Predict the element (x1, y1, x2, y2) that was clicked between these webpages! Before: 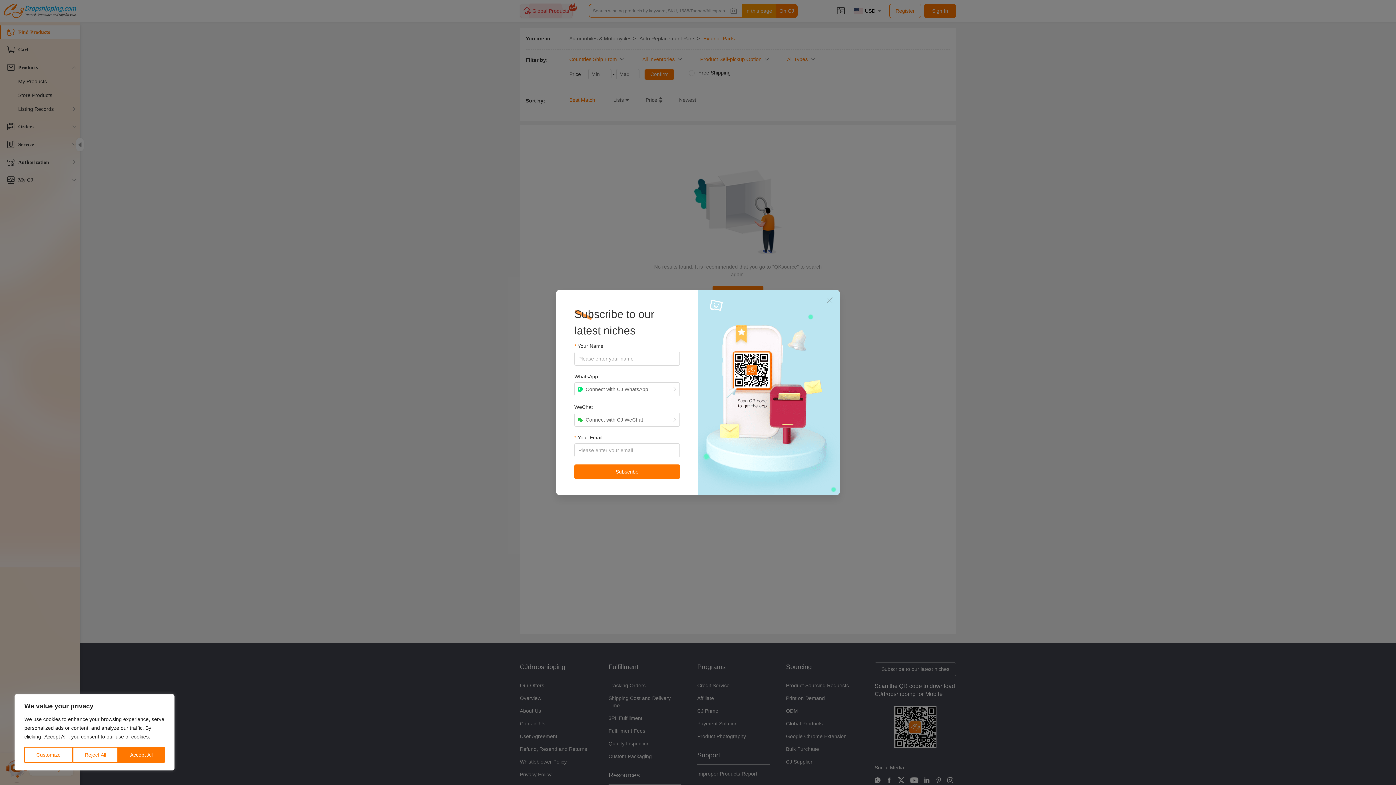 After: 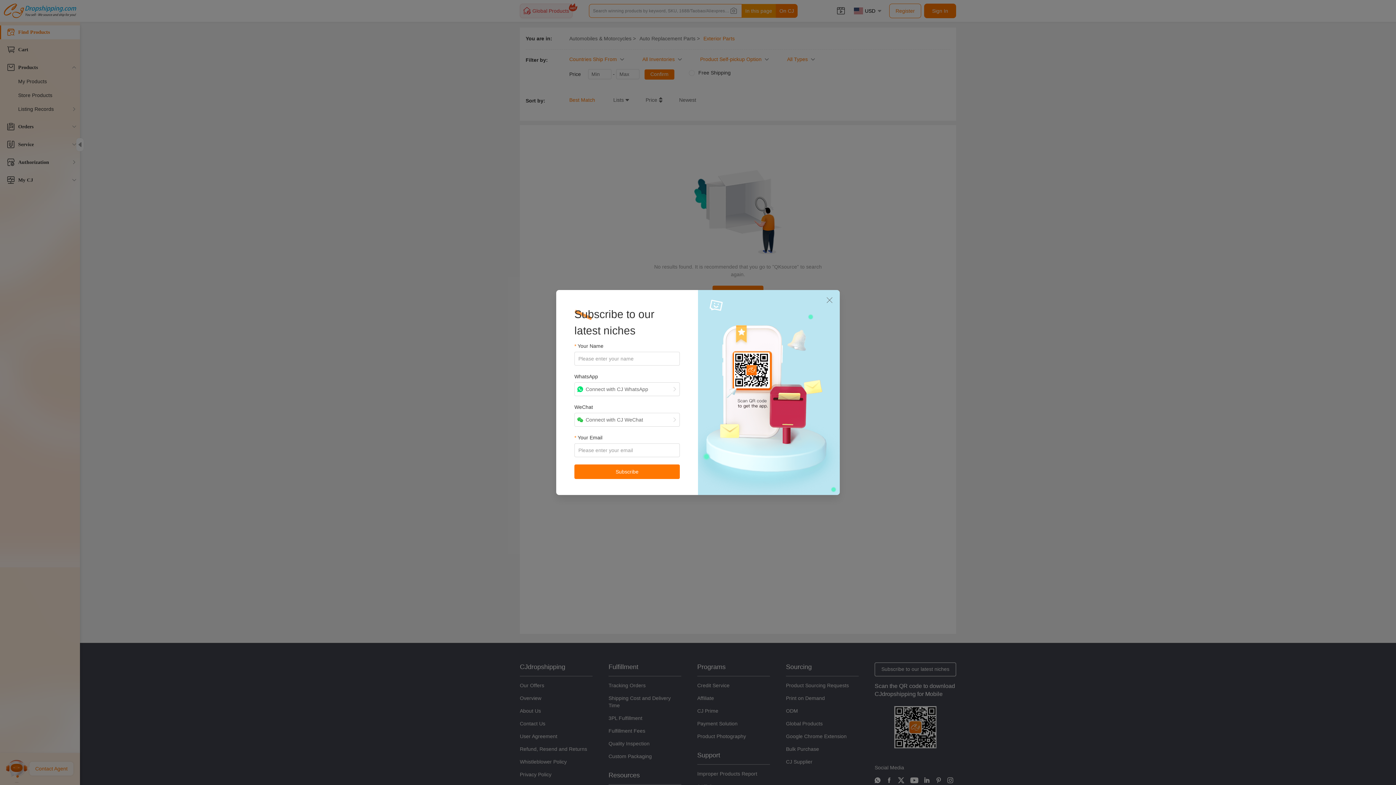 Action: label: Accept All bbox: (118, 747, 164, 763)